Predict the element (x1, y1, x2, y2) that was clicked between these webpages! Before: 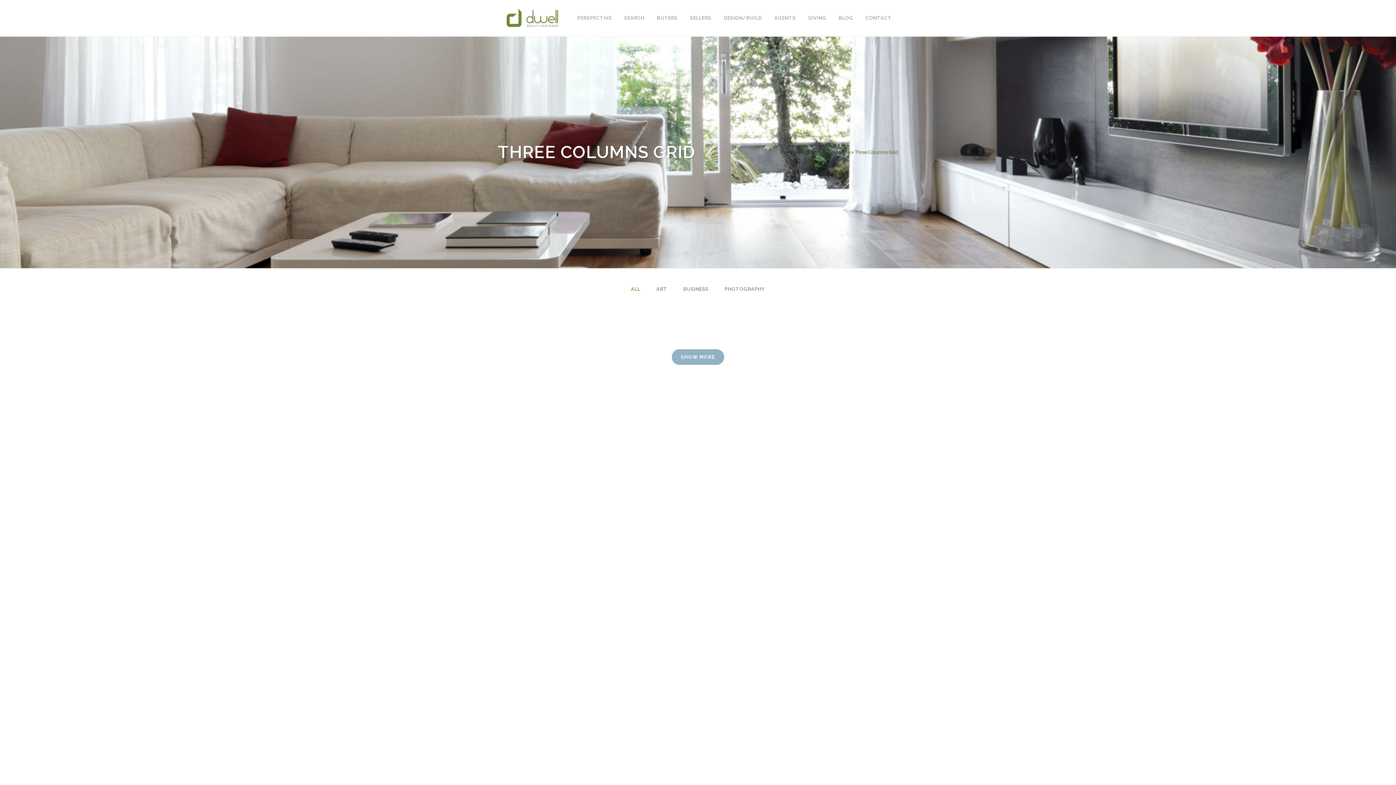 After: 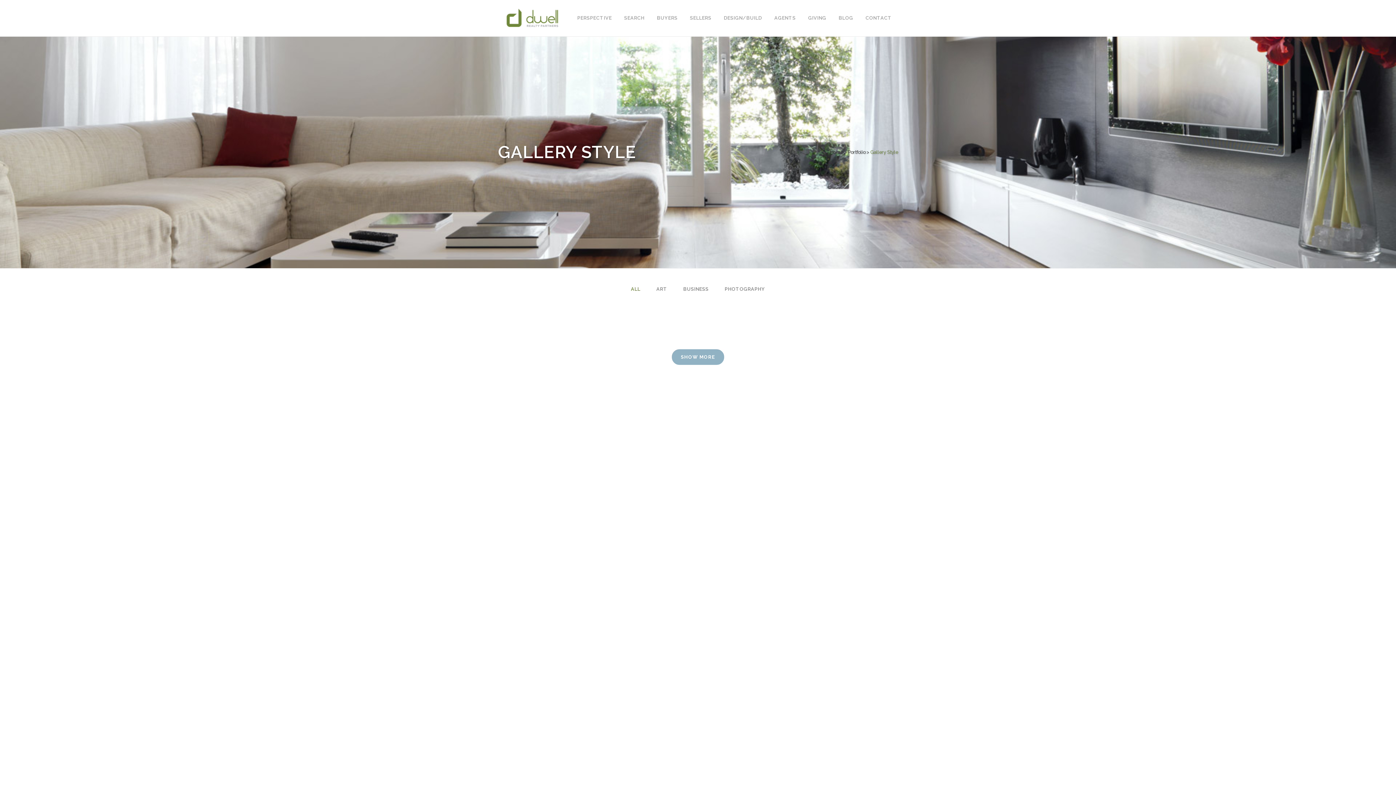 Action: label: Gallery Style bbox: (822, 149, 850, 154)